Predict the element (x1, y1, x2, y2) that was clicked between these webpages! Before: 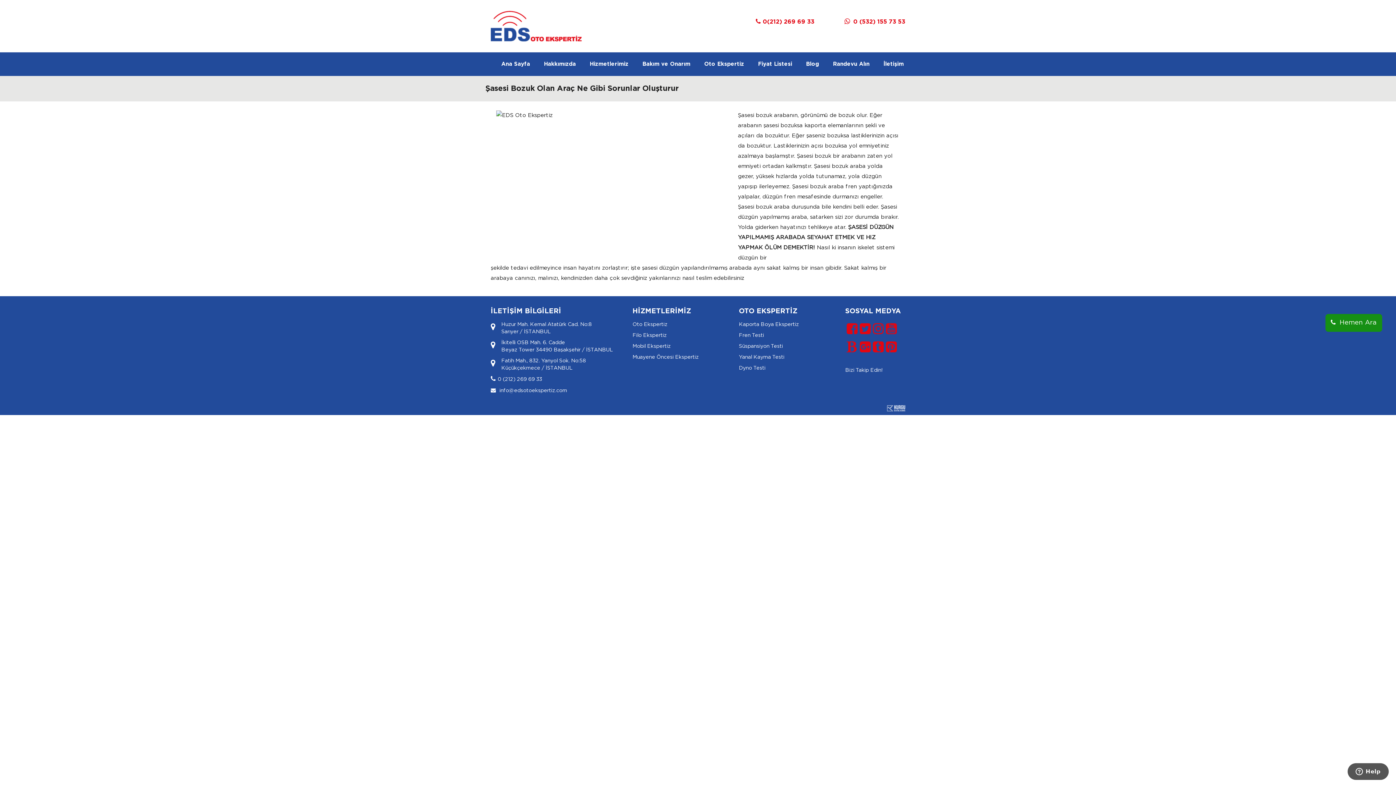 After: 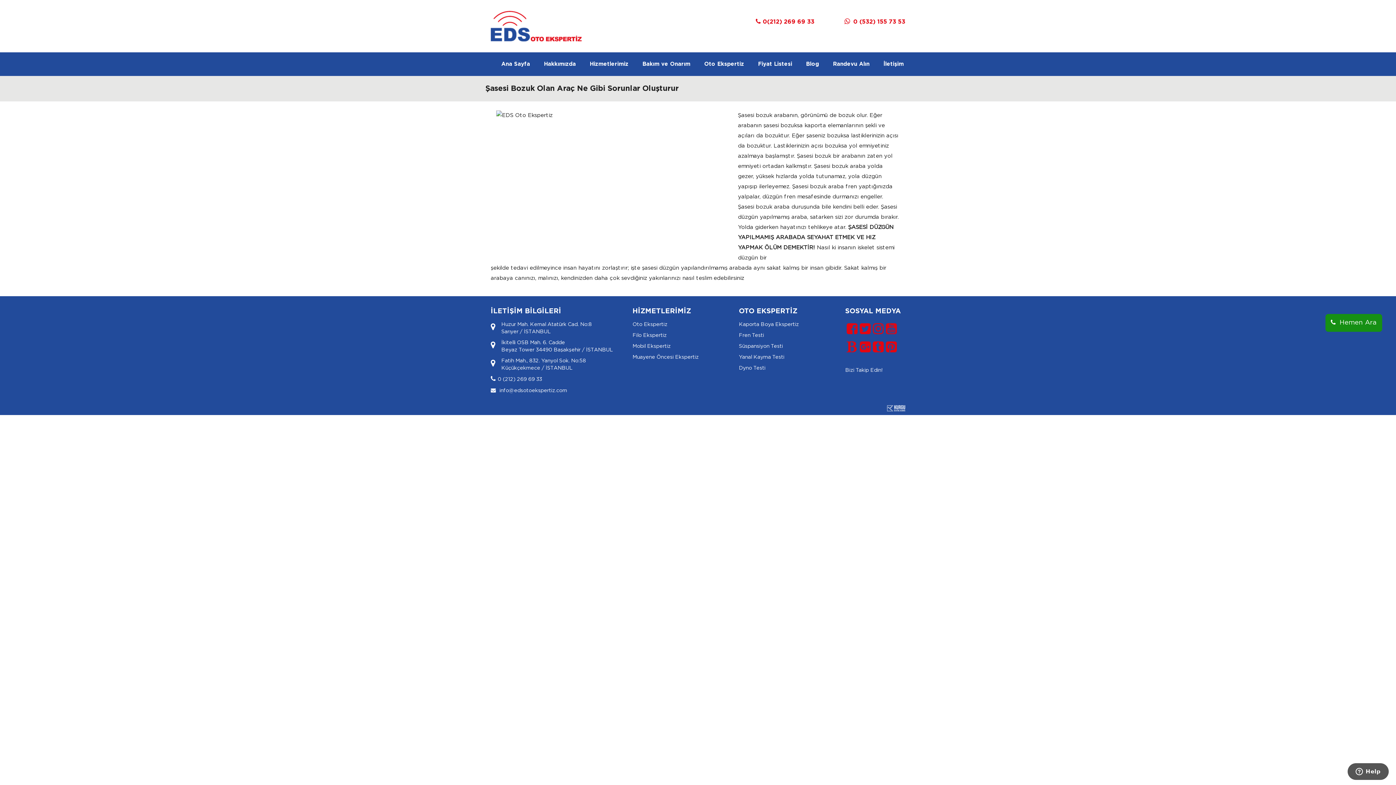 Action: bbox: (884, 347, 897, 352)